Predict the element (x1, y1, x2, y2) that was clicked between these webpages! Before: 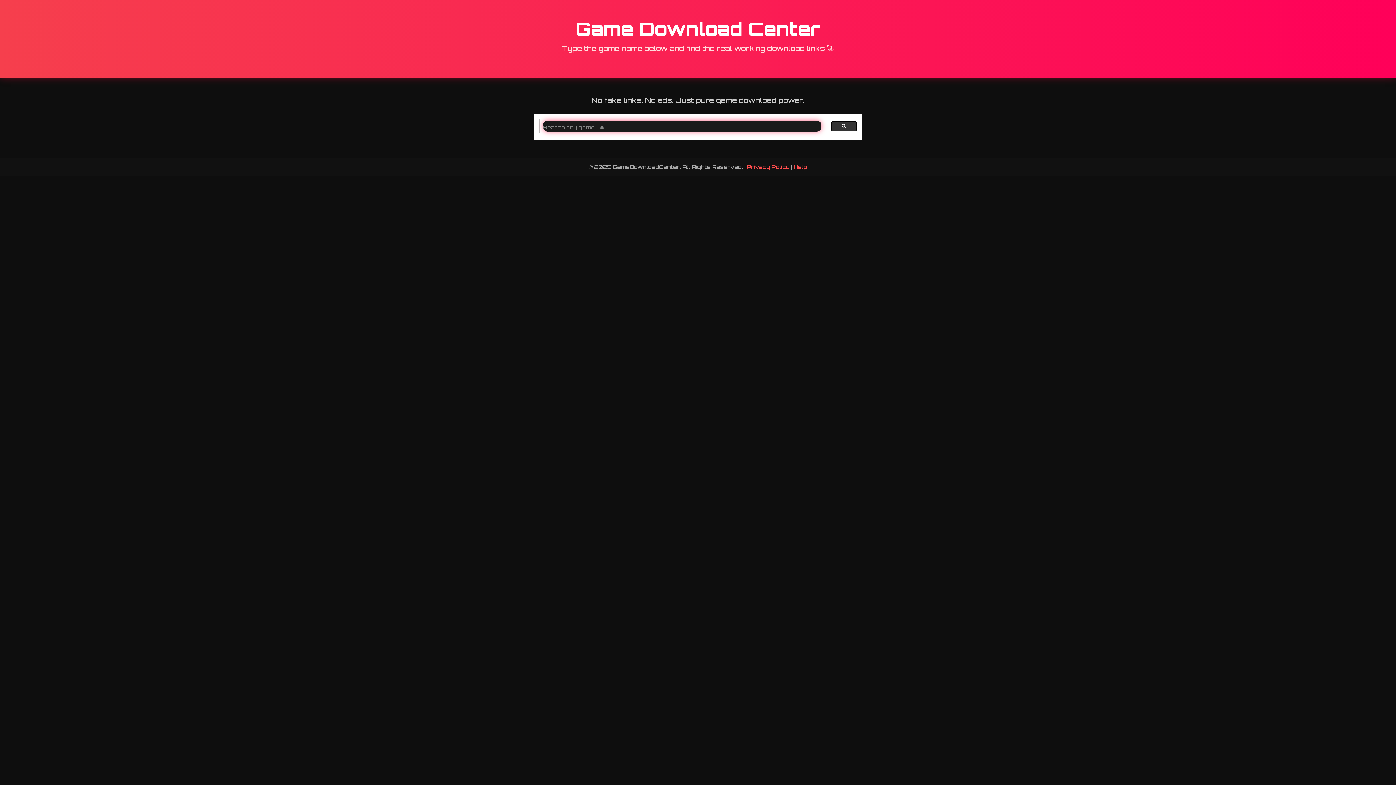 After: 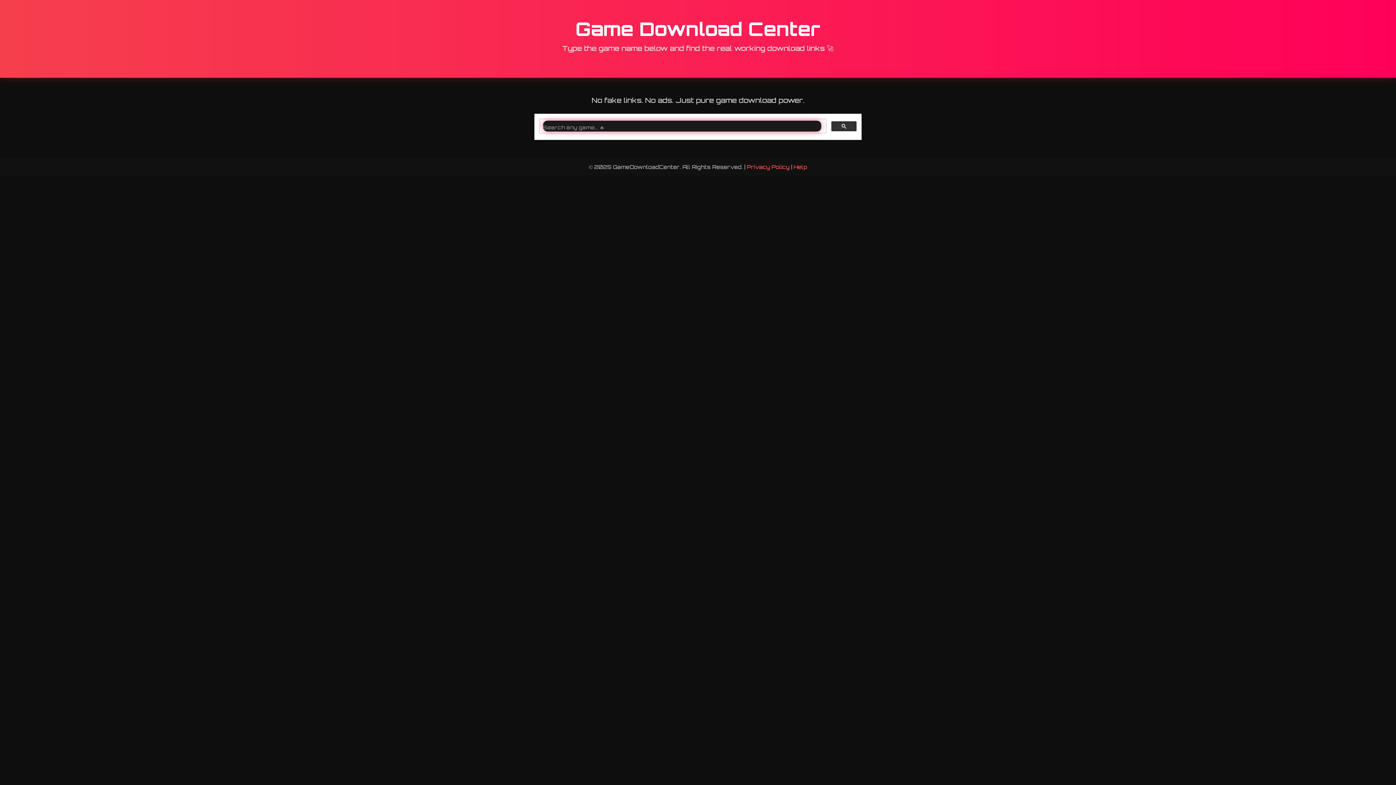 Action: label: Privacy Policy bbox: (746, 163, 789, 170)